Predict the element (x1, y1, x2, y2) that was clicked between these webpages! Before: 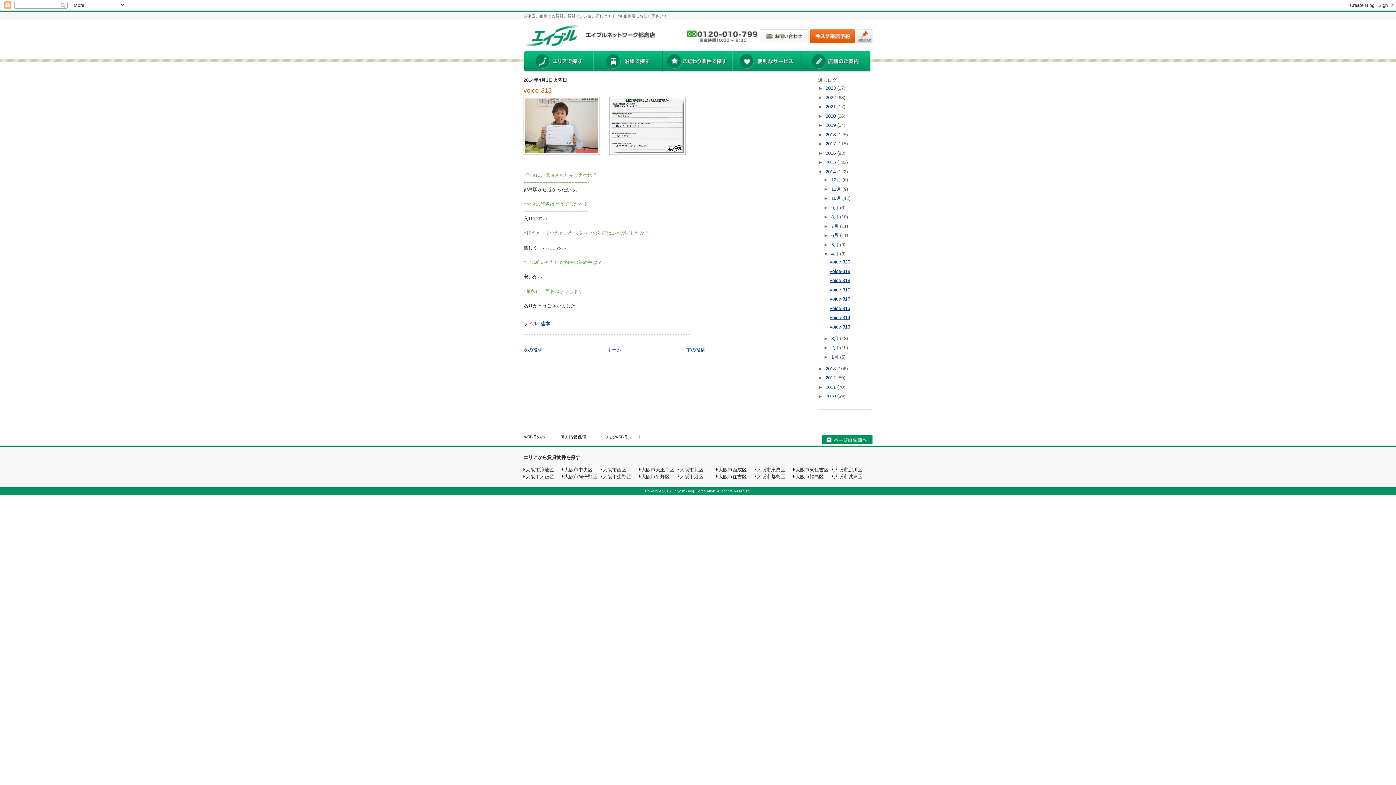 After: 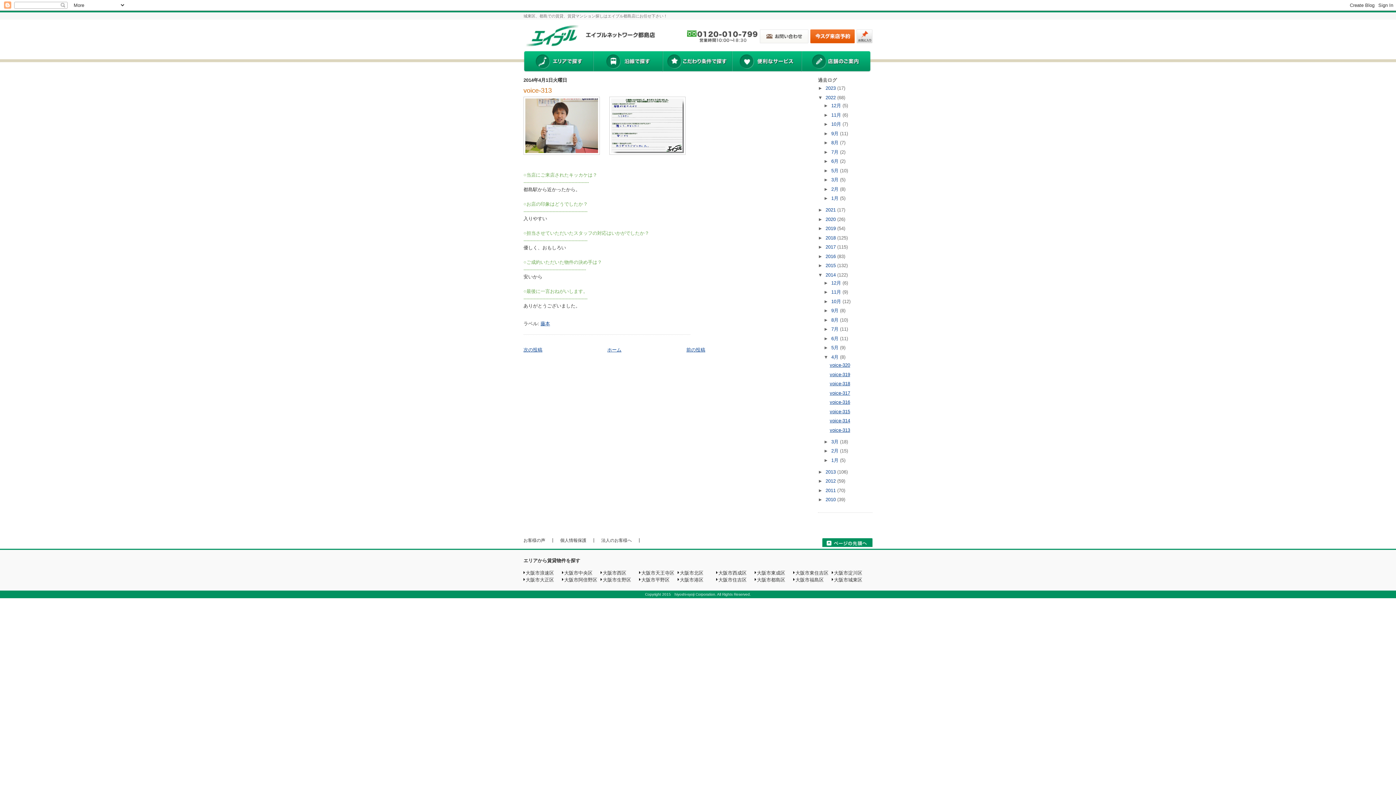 Action: label: ►   bbox: (818, 94, 825, 100)